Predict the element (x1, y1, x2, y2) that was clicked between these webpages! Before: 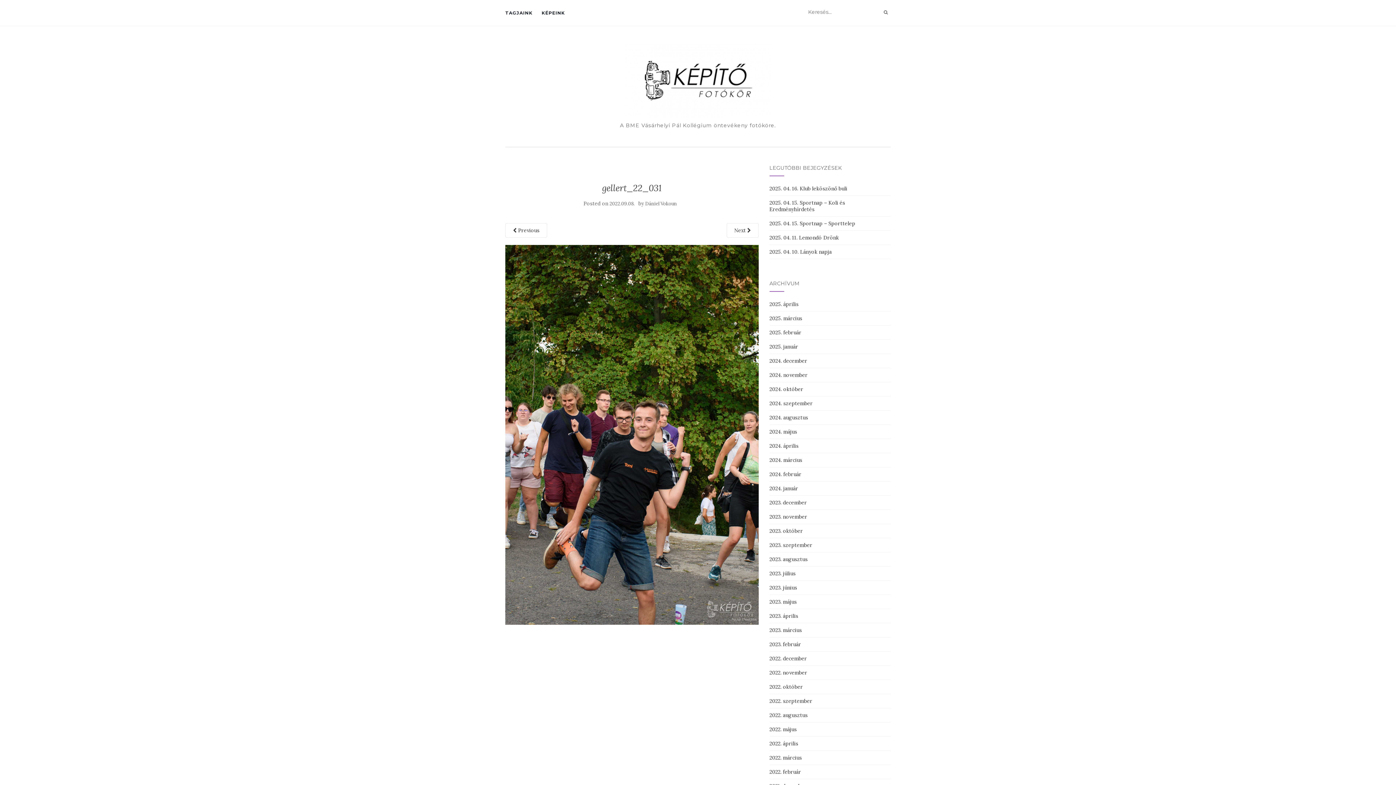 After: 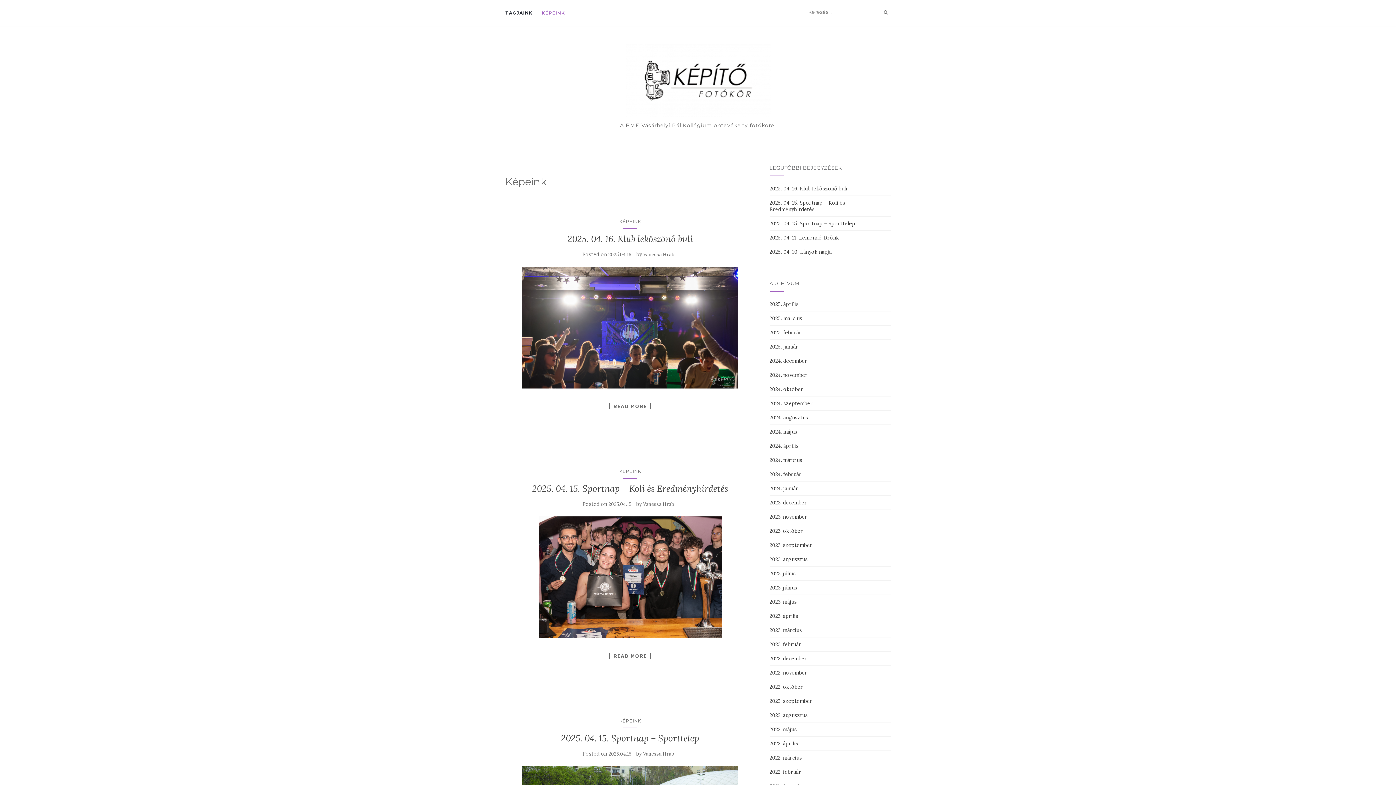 Action: label: KÉPEINK bbox: (541, 0, 565, 25)